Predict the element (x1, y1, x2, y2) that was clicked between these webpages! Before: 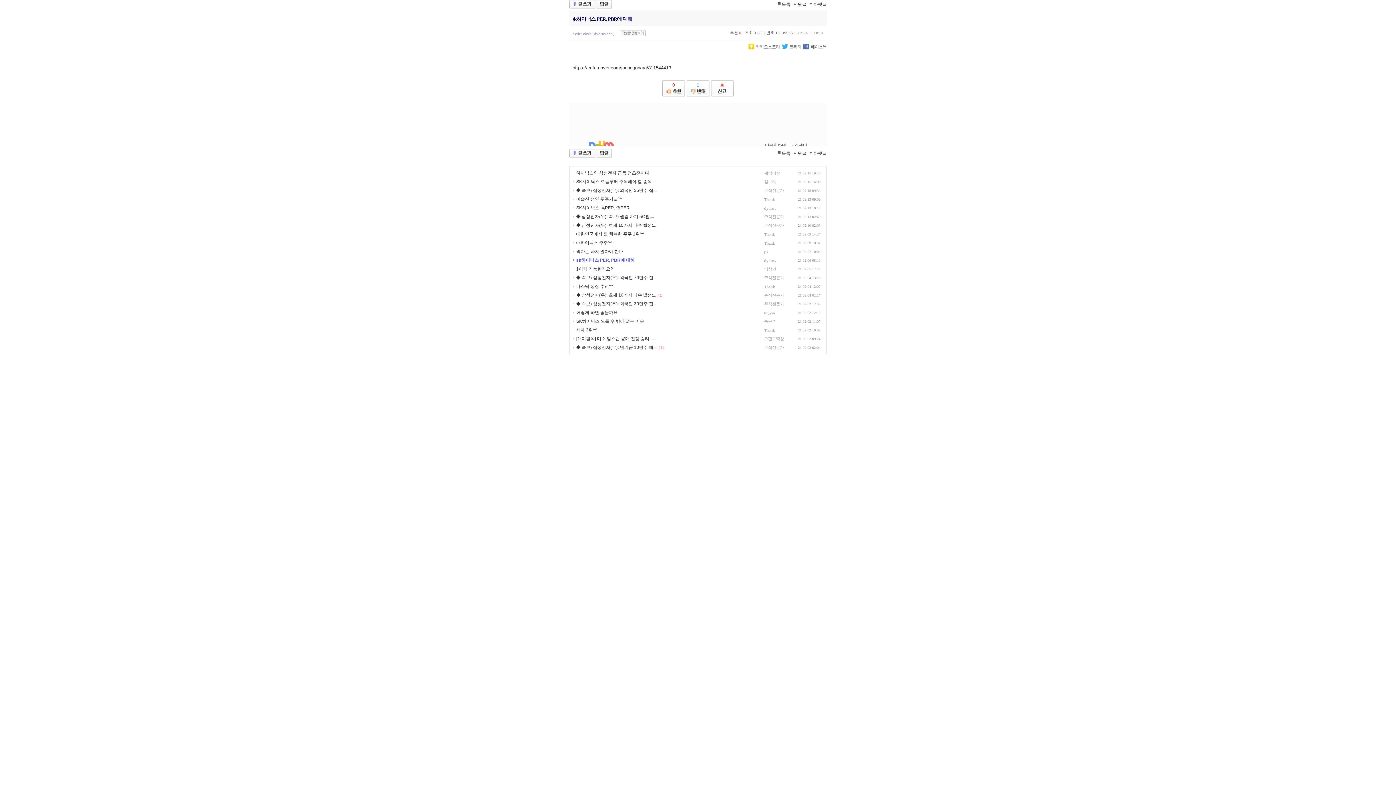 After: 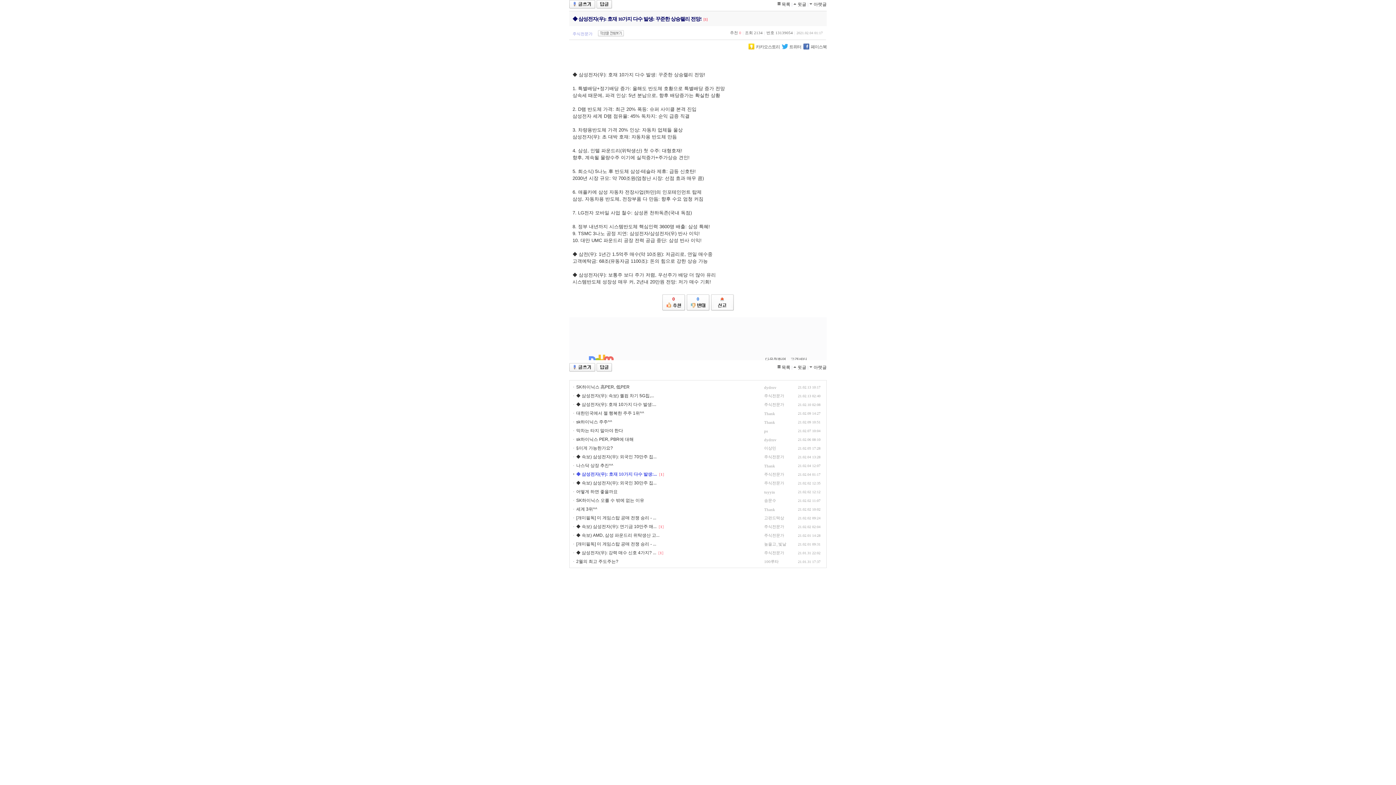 Action: bbox: (576, 292, 656, 297) label: ◆ 삼성전자(우): 호재 10가지 다수 발생:...